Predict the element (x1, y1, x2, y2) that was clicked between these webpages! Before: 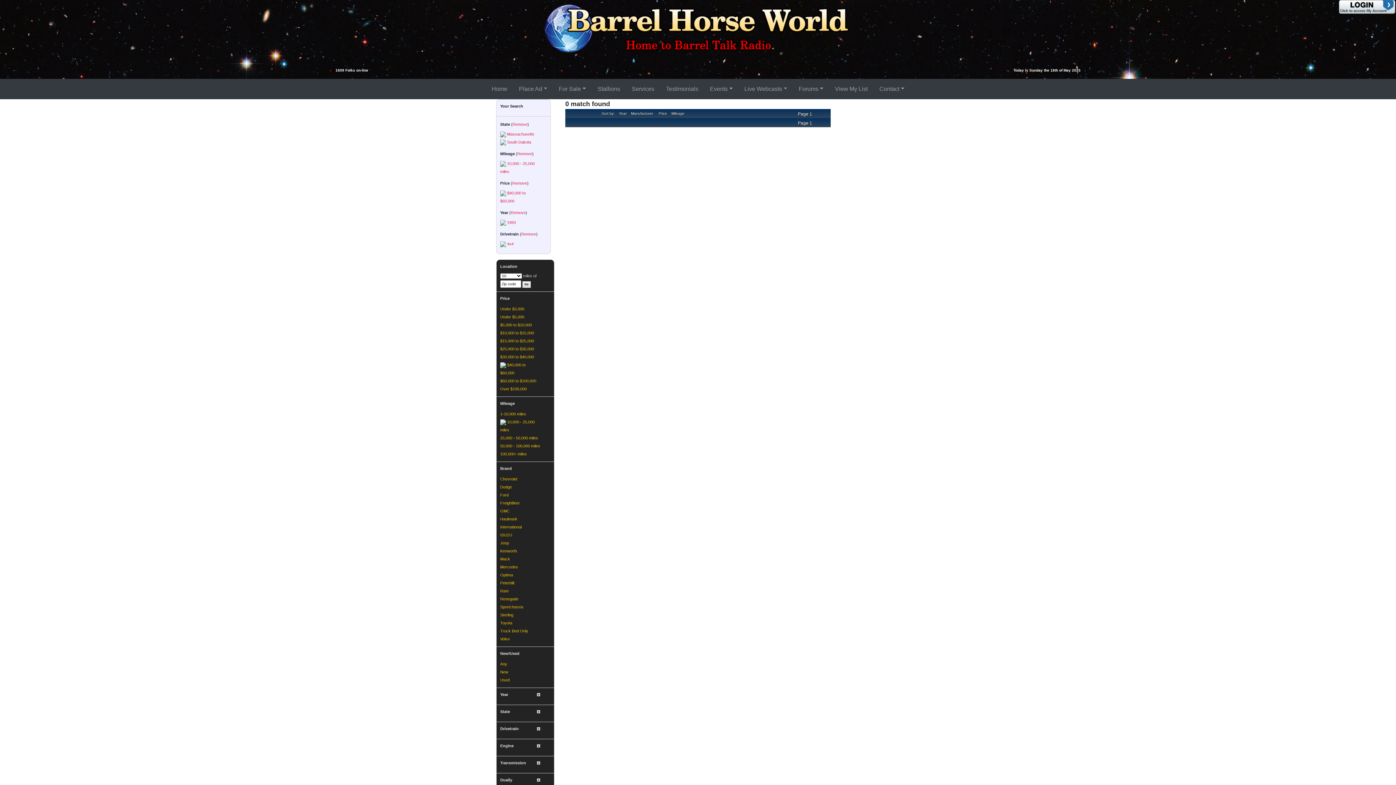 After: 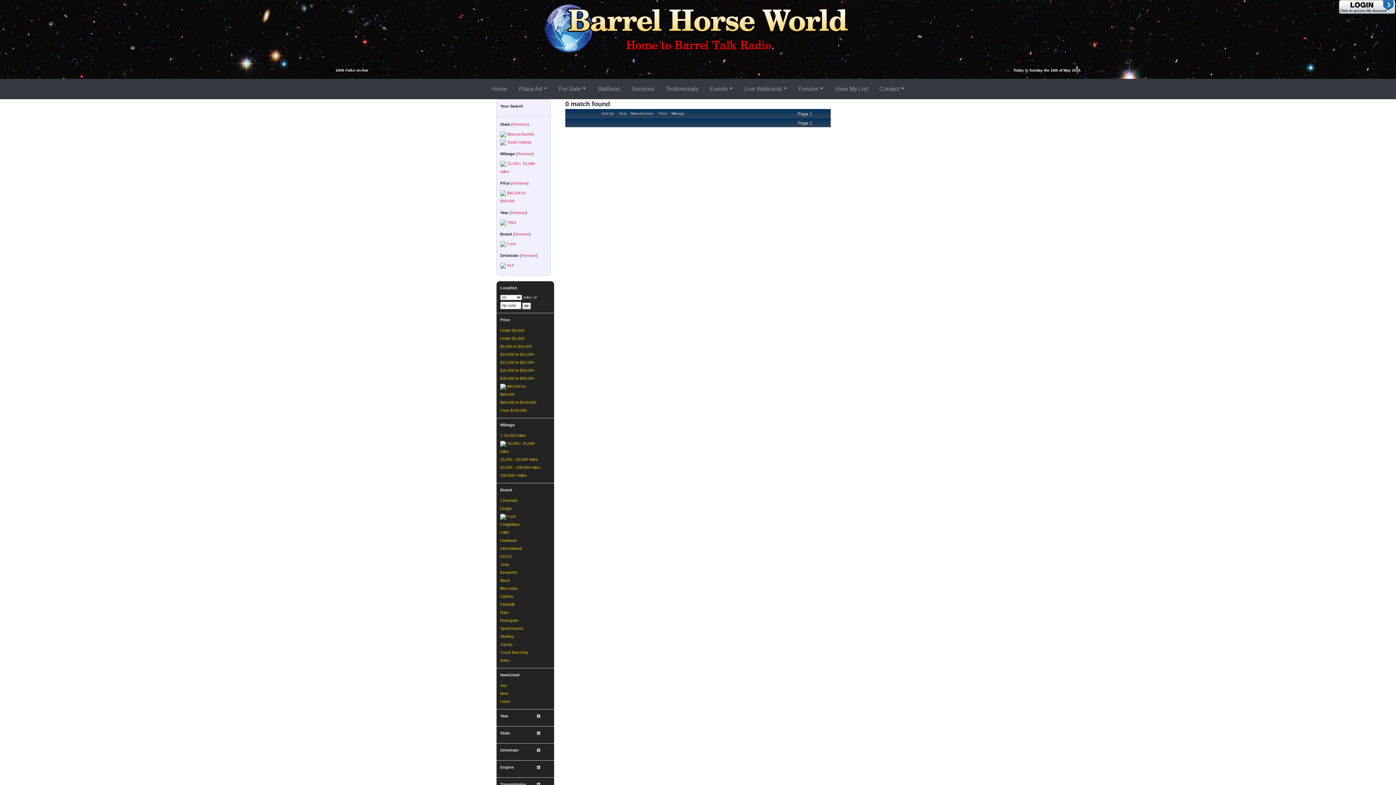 Action: bbox: (500, 493, 508, 497) label: Ford